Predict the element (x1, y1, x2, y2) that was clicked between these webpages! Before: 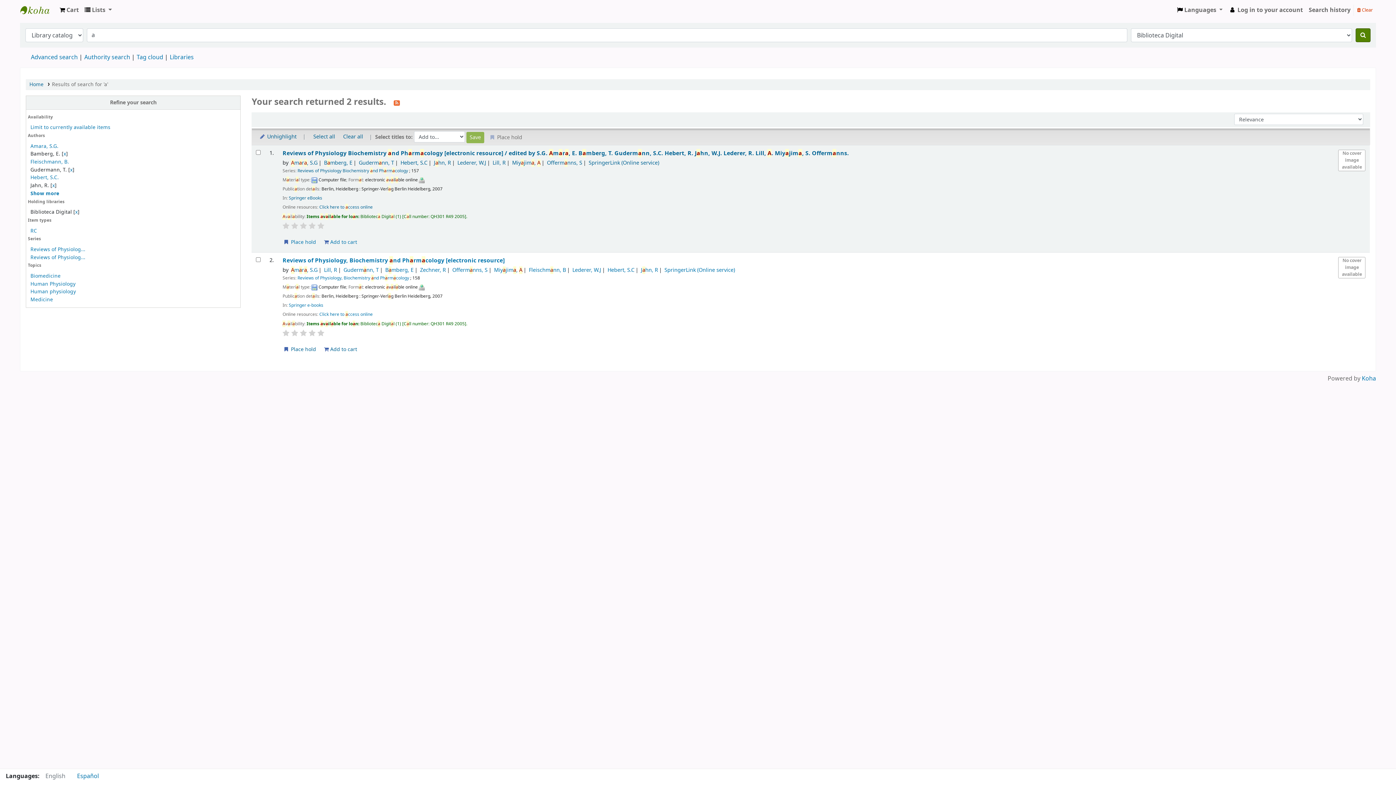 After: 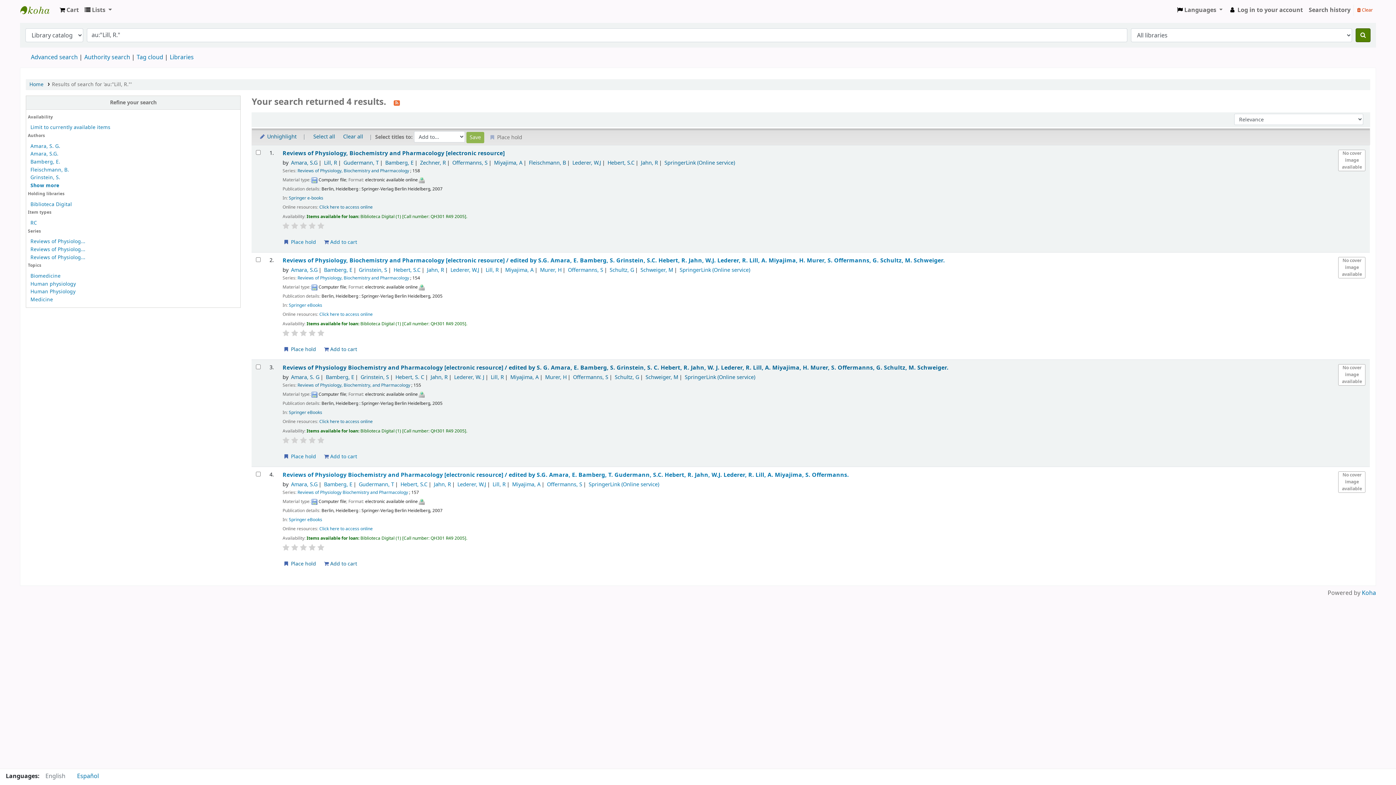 Action: bbox: (324, 266, 337, 274) label: Lill, R